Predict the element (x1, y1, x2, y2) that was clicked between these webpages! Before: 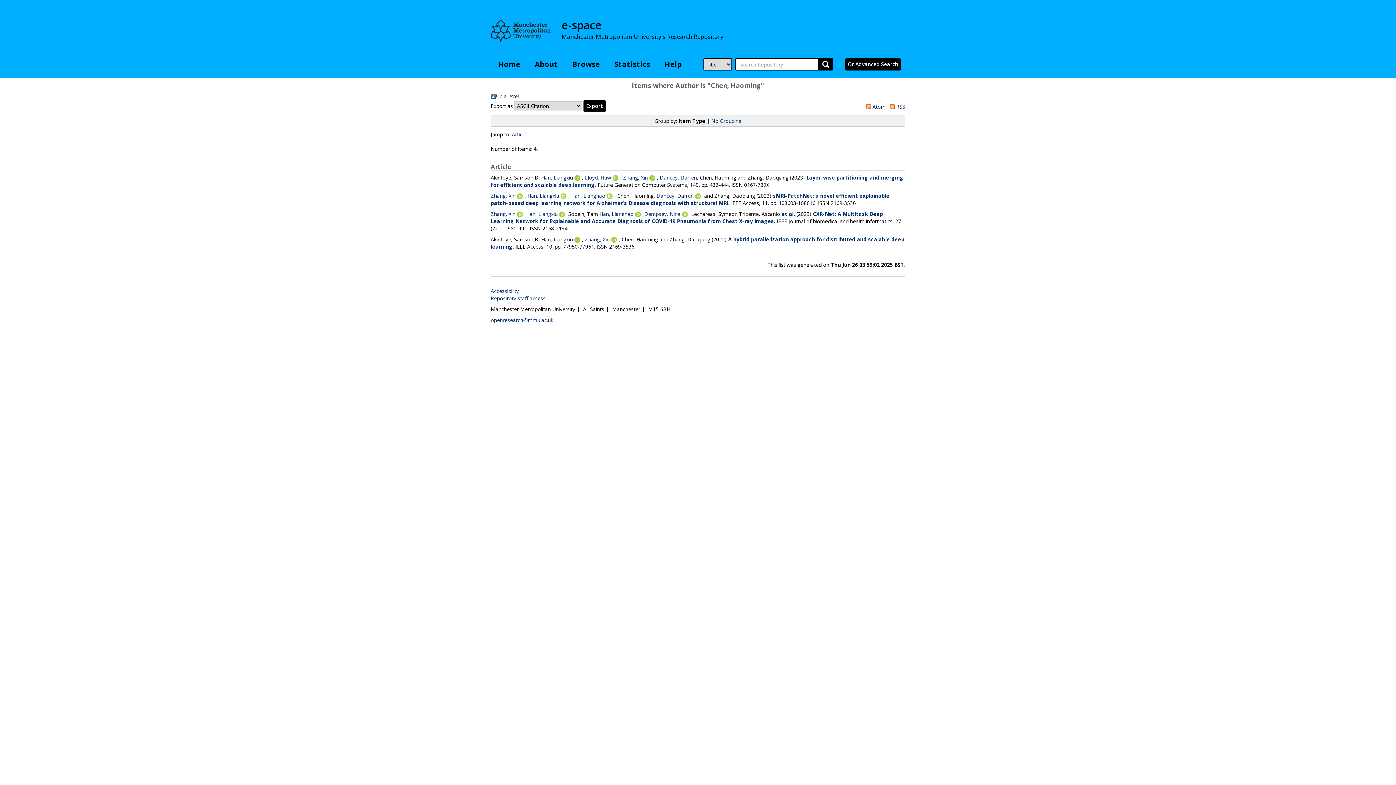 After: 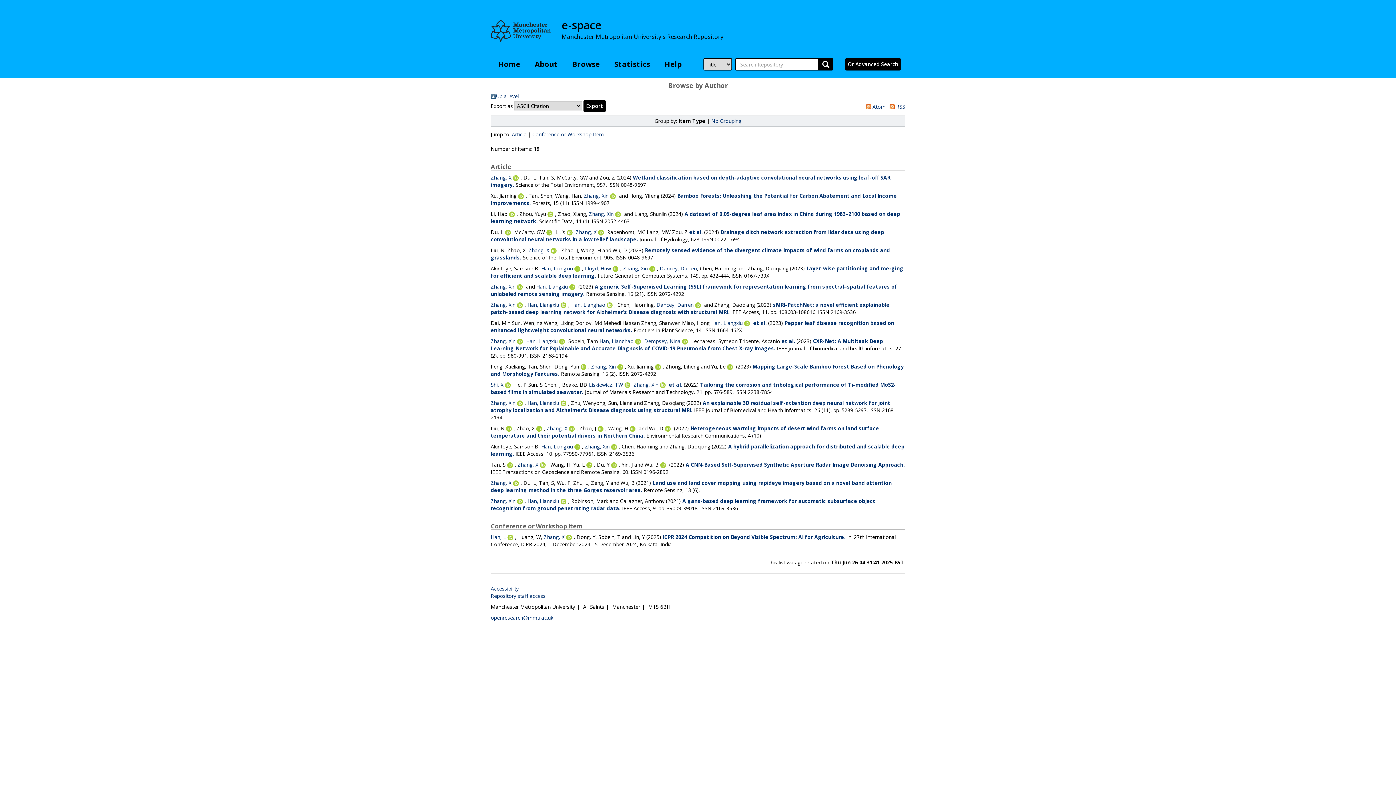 Action: label: Zhang, Xin bbox: (623, 174, 648, 181)